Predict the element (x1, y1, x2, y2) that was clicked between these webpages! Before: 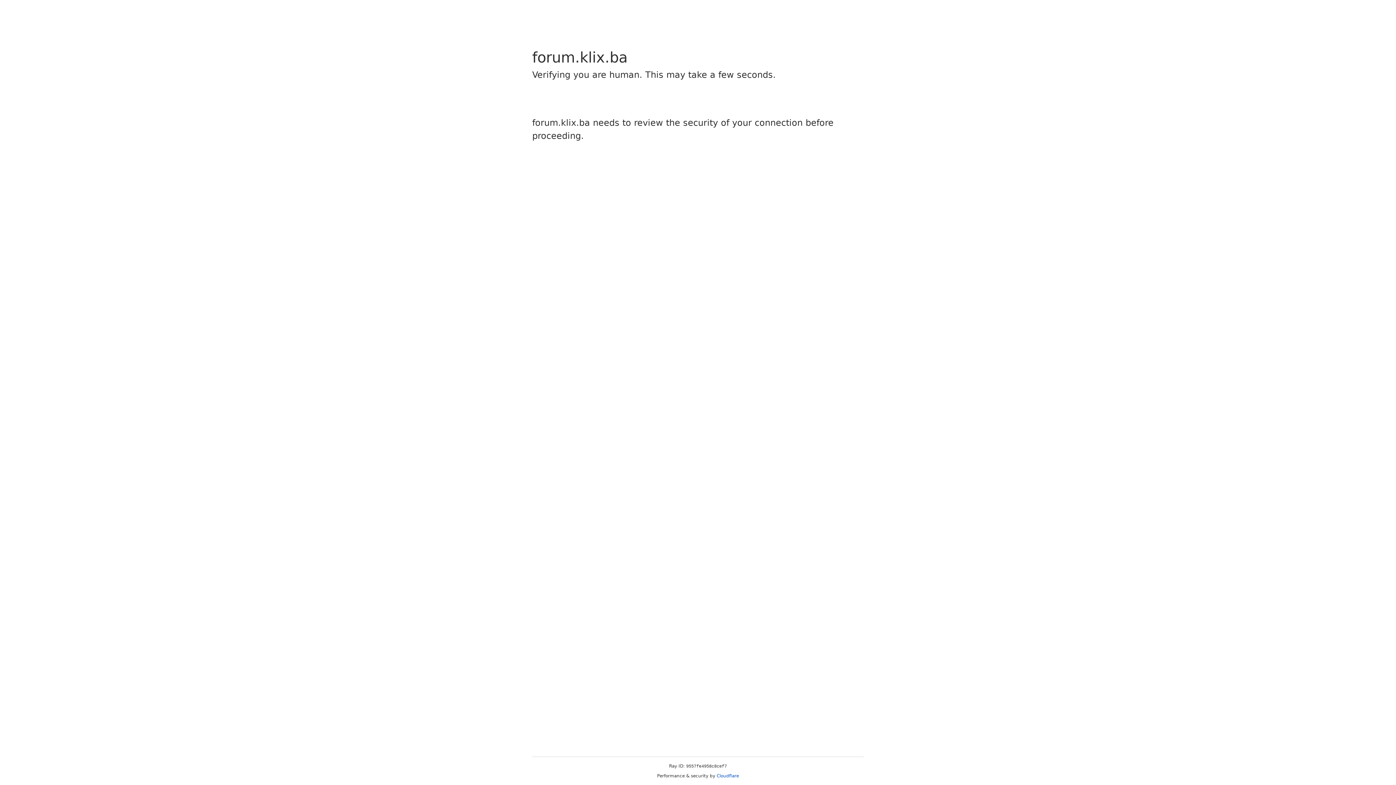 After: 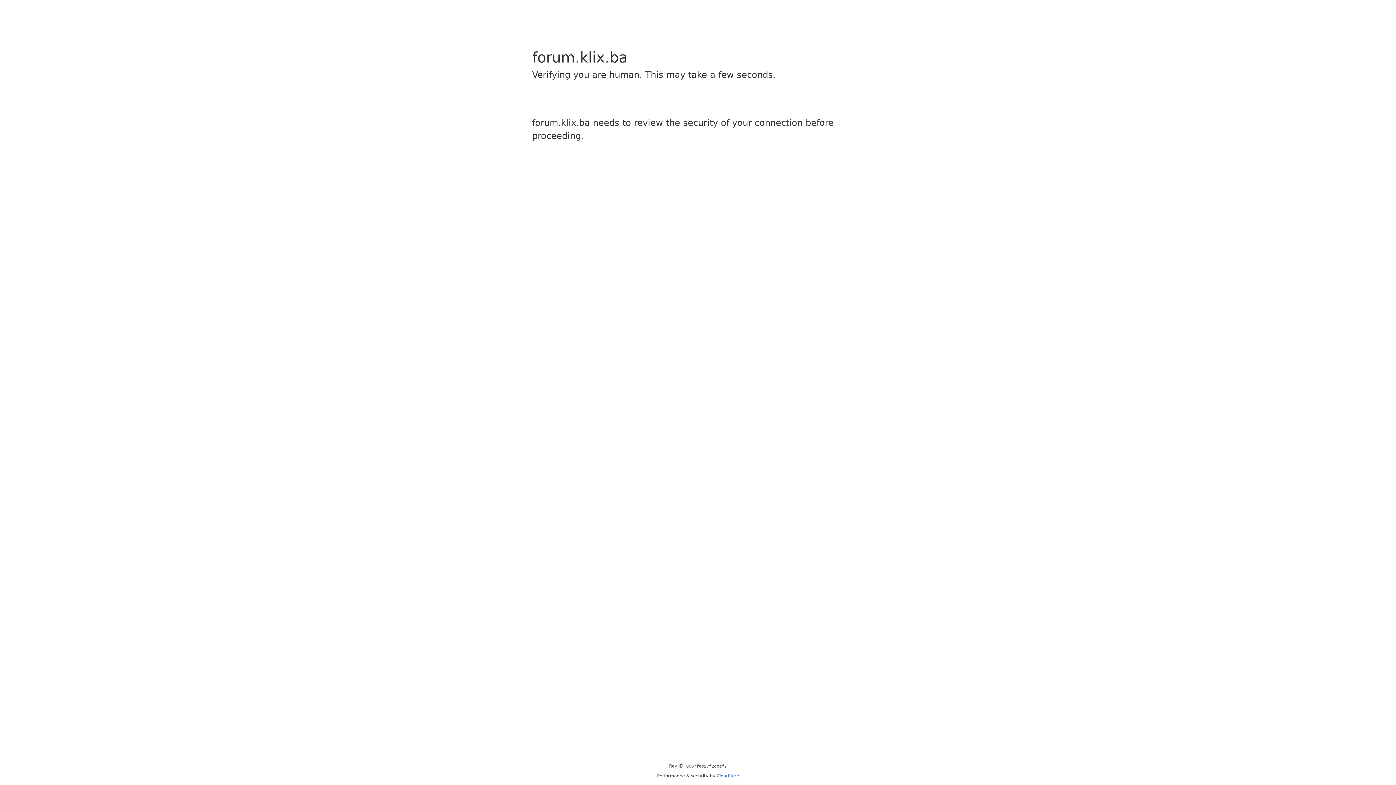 Action: bbox: (716, 773, 739, 778) label: Cloudflare